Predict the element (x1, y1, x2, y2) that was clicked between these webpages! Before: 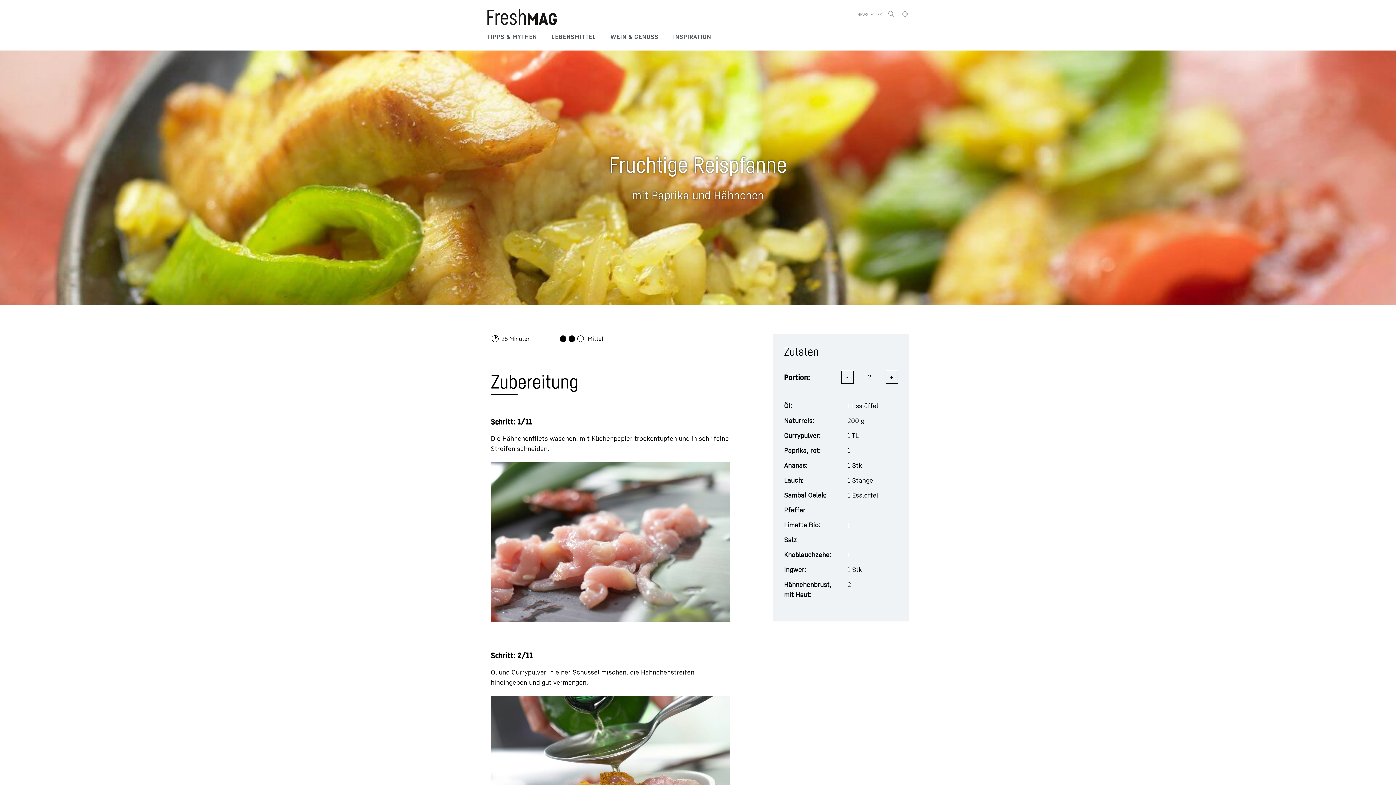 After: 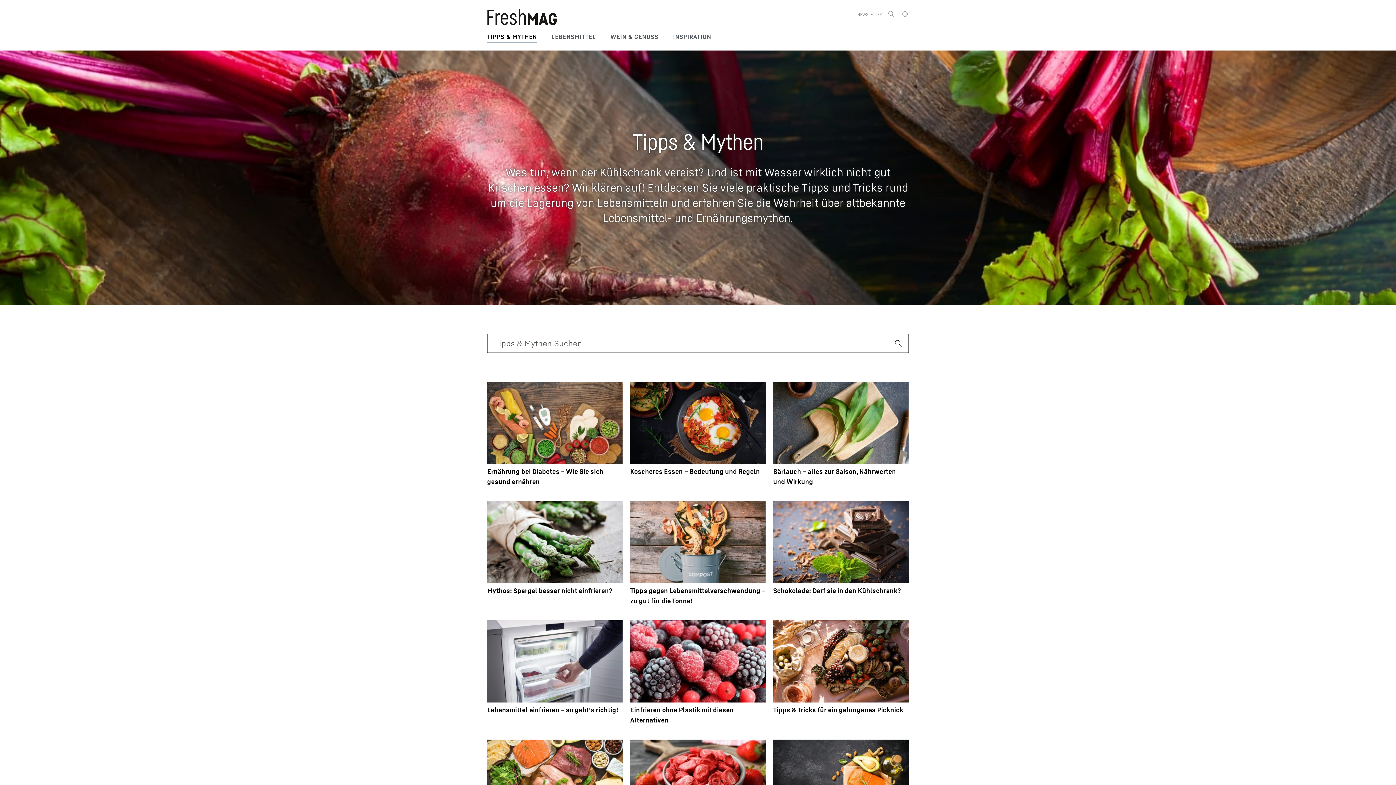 Action: label: TIPPS & MYTHEN bbox: (487, 25, 537, 43)